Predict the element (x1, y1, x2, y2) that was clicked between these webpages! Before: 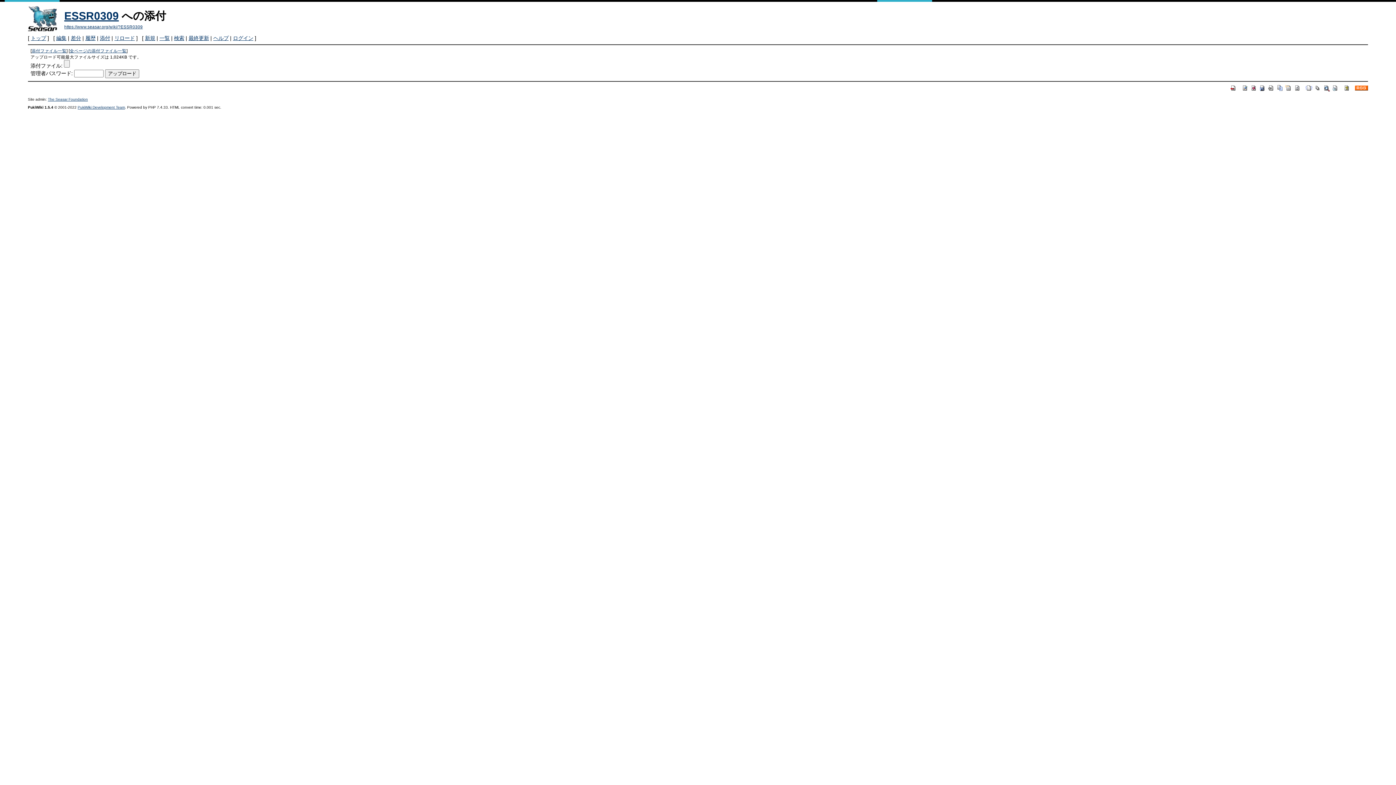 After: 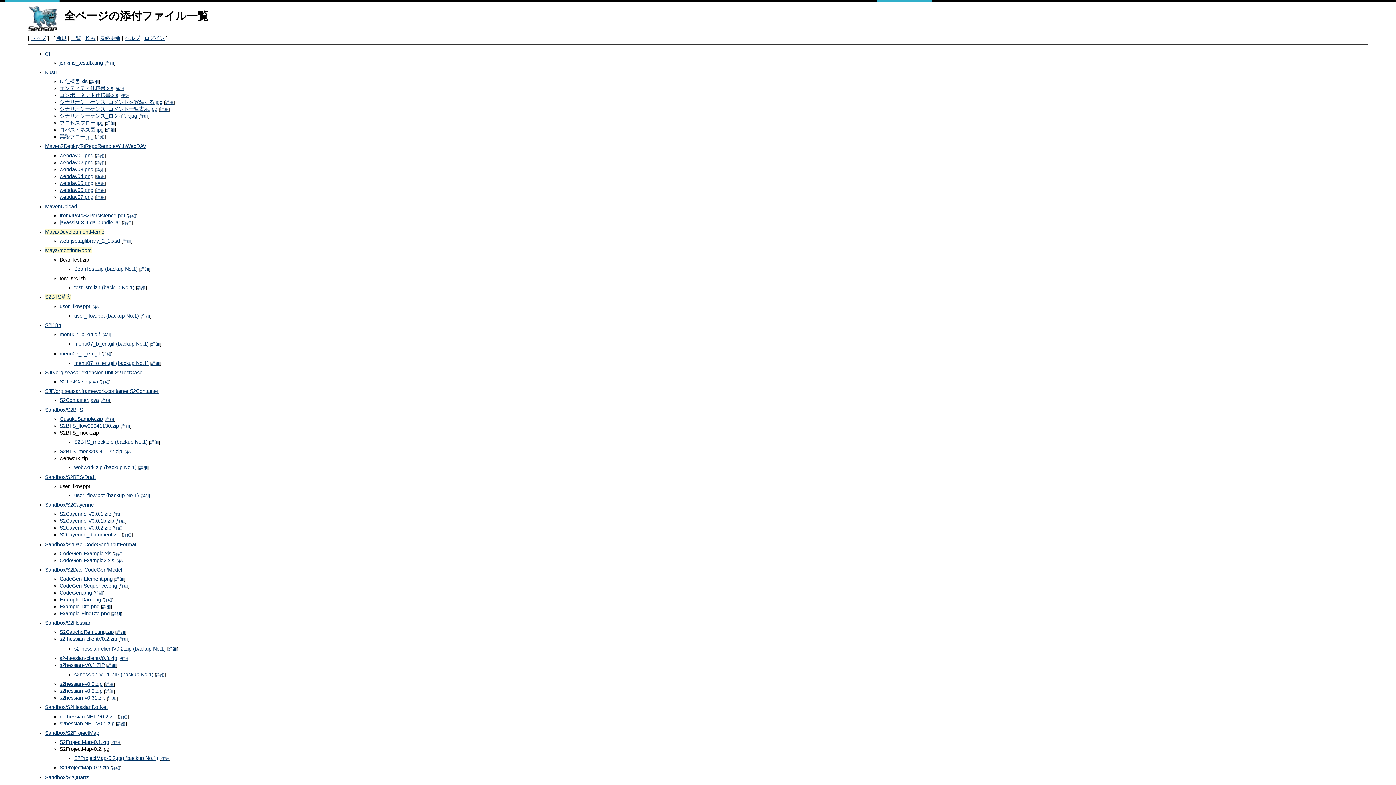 Action: bbox: (69, 48, 126, 53) label: 全ページの添付ファイル一覧